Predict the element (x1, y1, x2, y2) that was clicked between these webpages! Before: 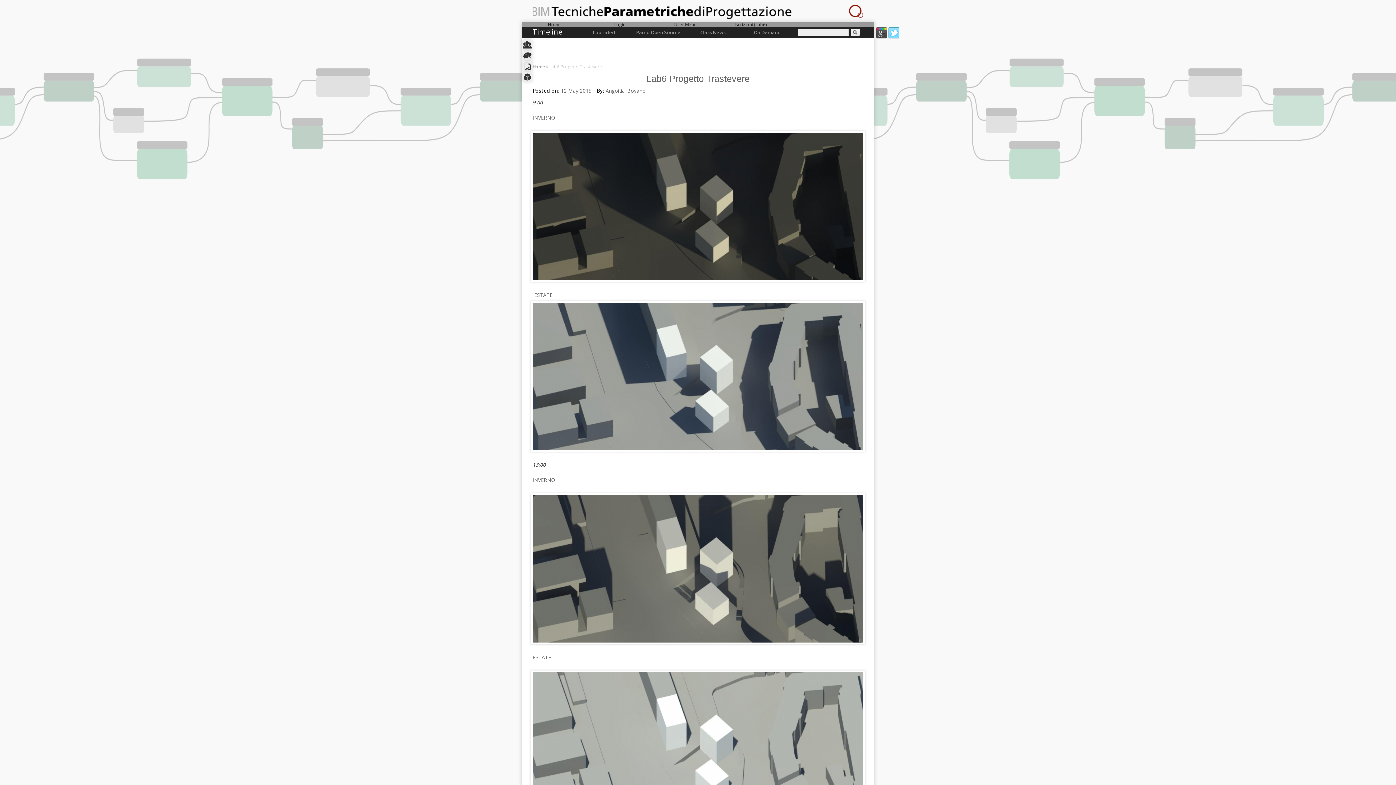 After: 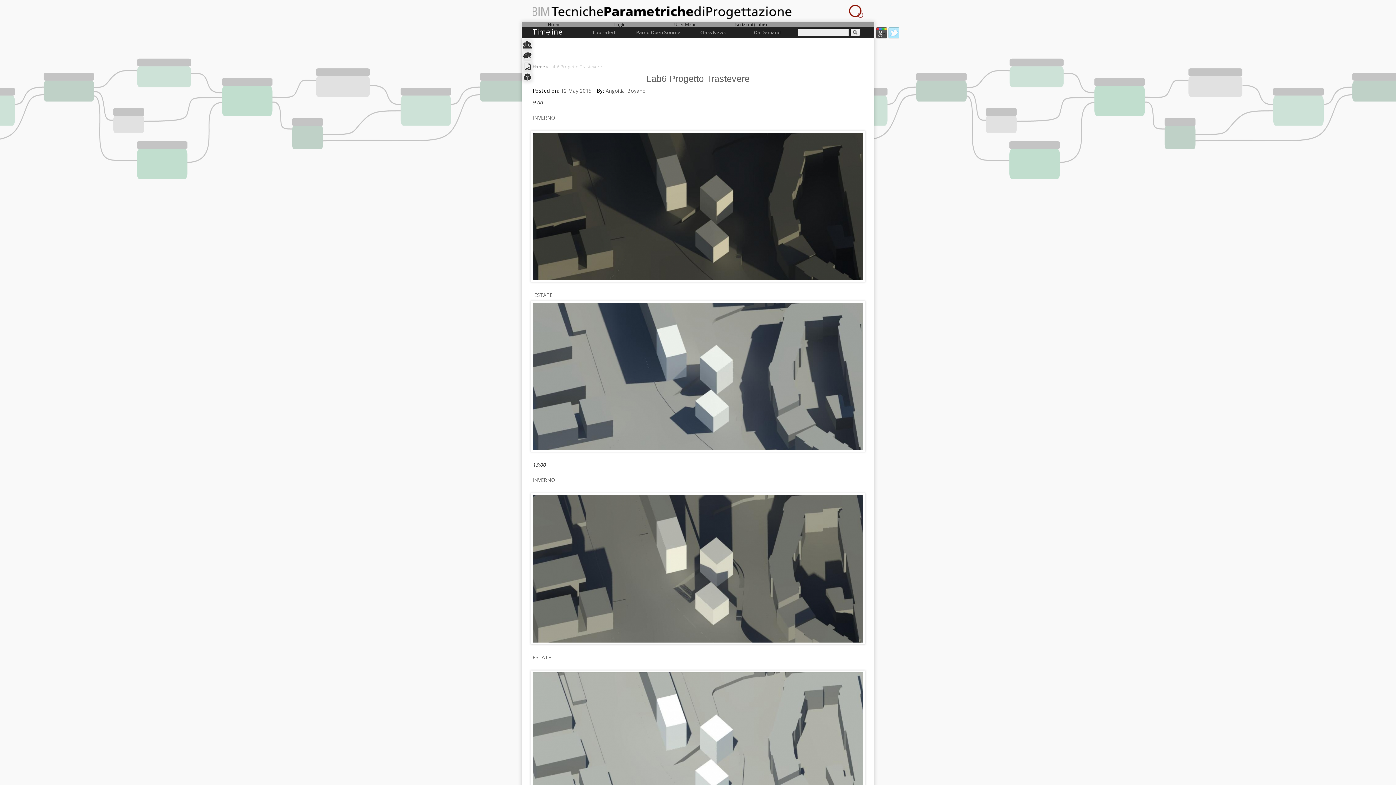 Action: bbox: (888, 27, 900, 38)